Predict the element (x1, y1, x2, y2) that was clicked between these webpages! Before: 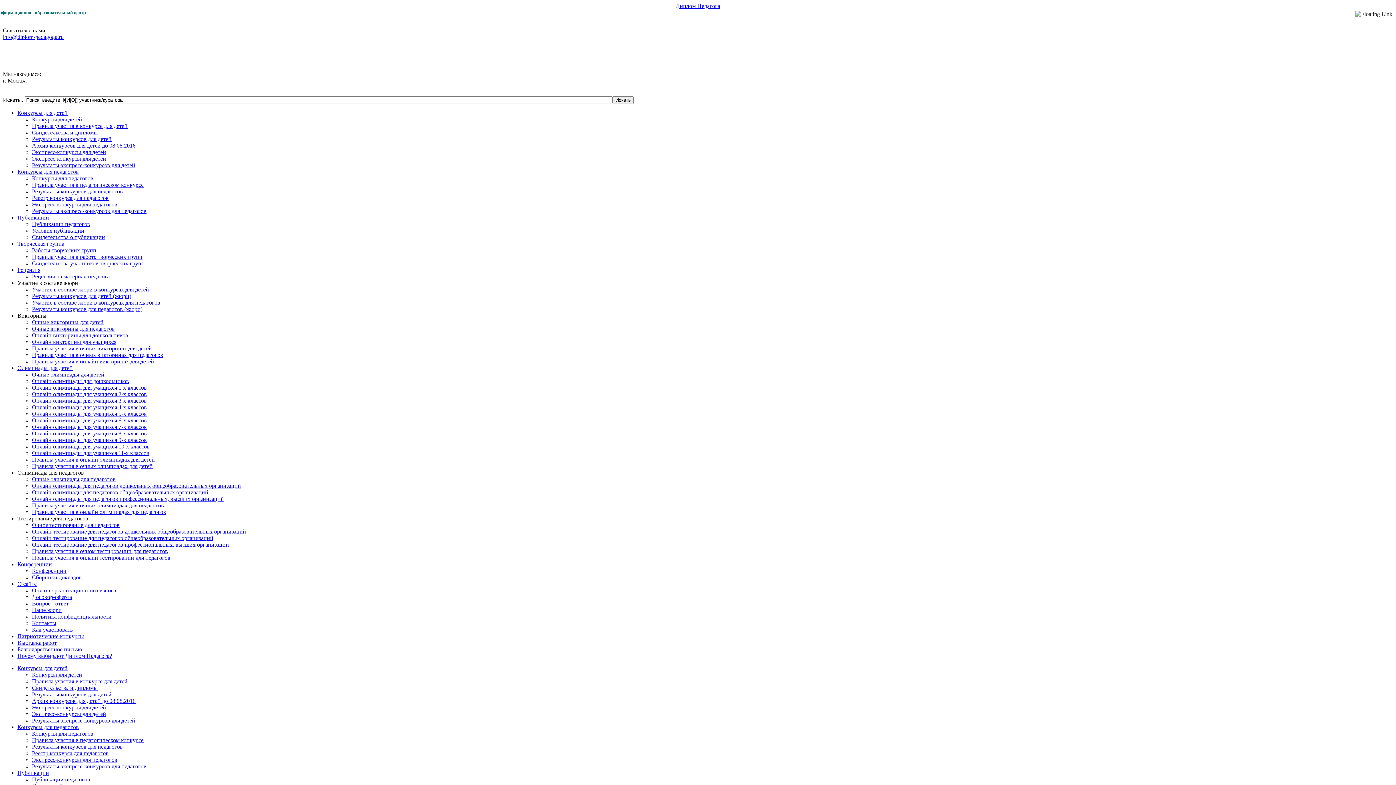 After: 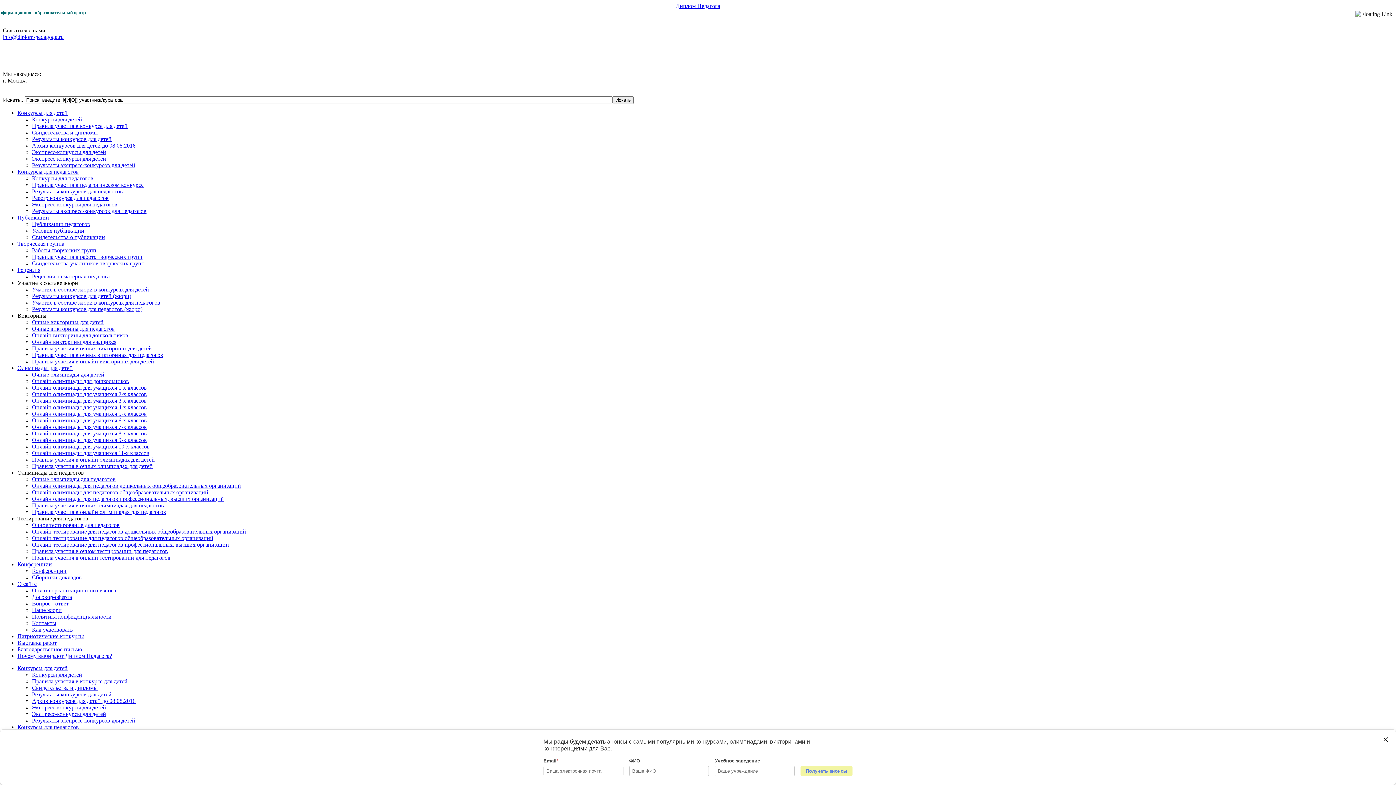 Action: label: Очные олимпиады для педагогов bbox: (32, 476, 115, 482)